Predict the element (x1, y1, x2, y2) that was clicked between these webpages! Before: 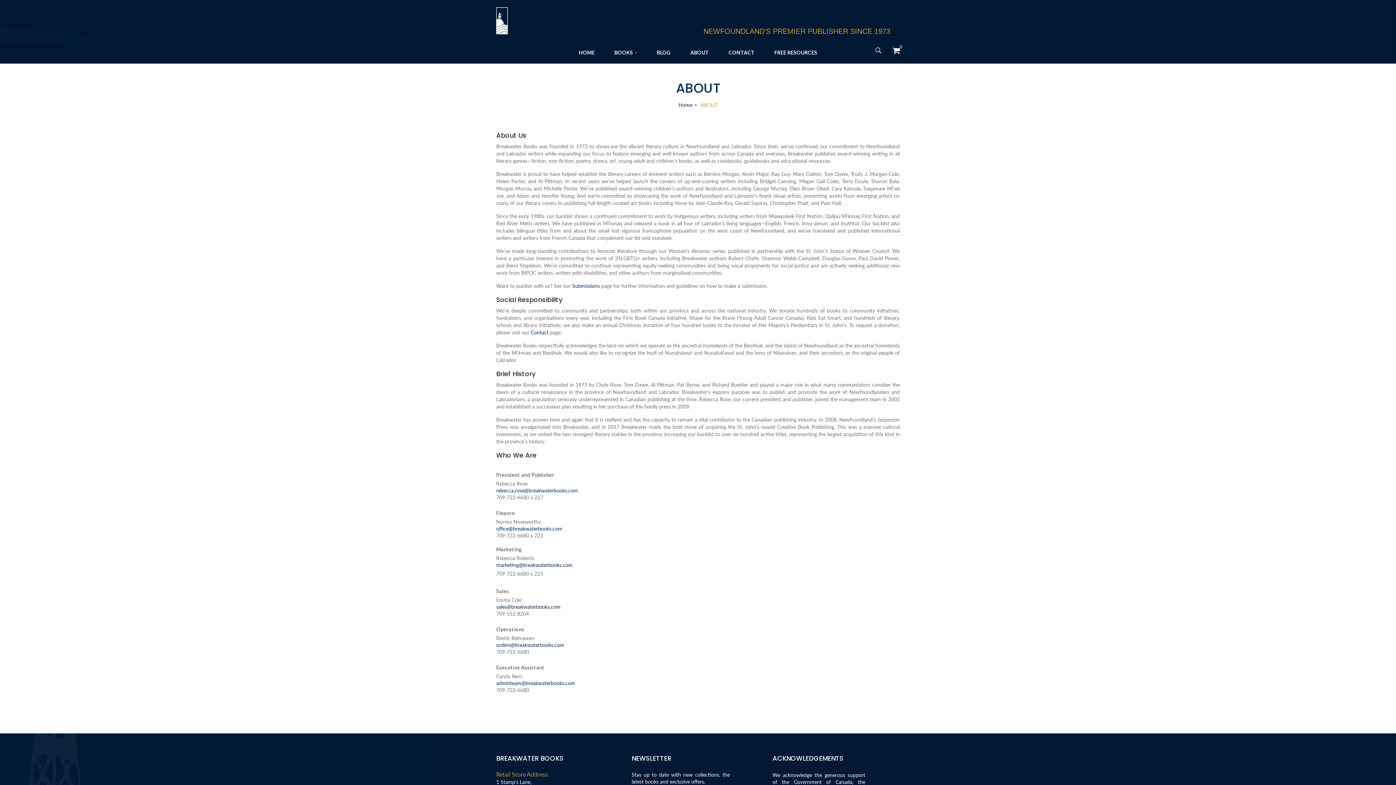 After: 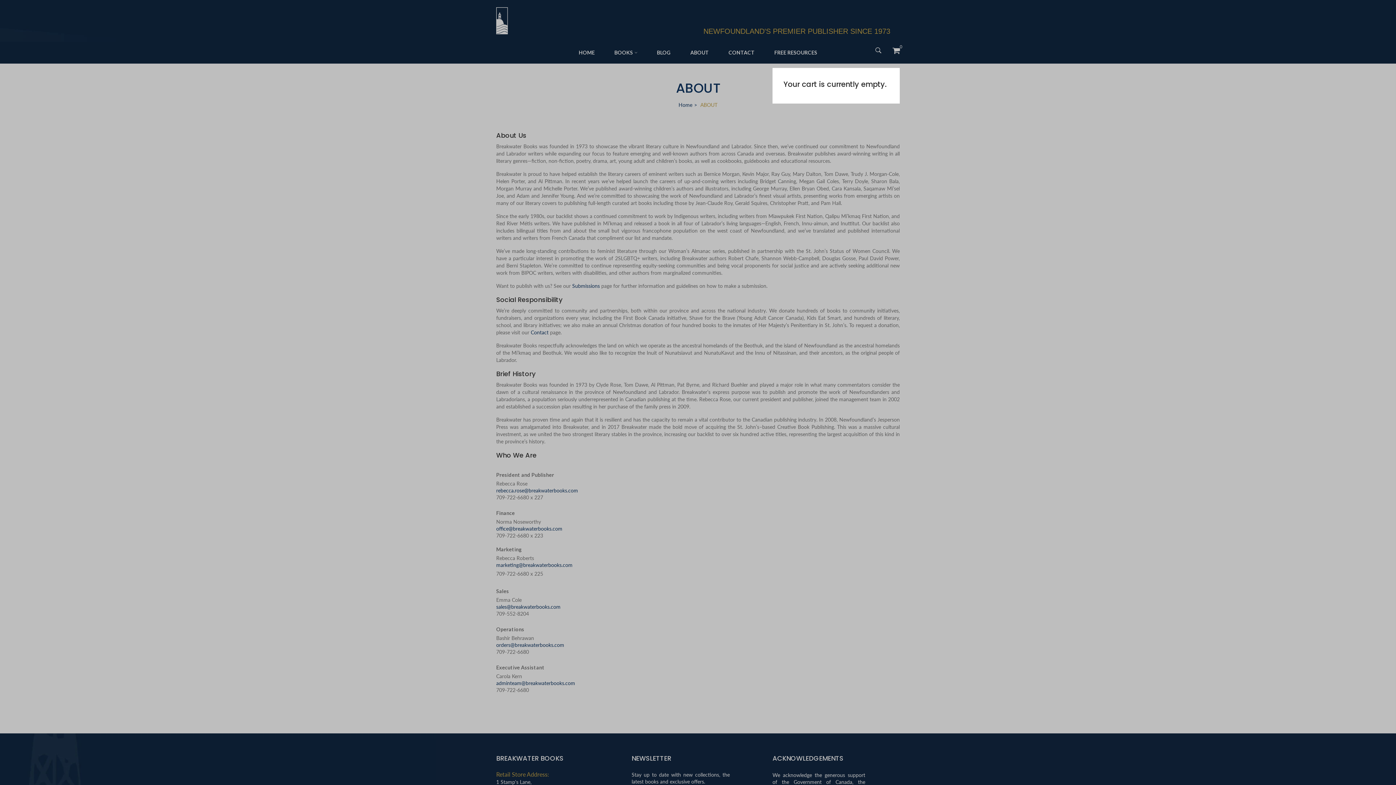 Action: bbox: (892, 45, 900, 55) label: 0